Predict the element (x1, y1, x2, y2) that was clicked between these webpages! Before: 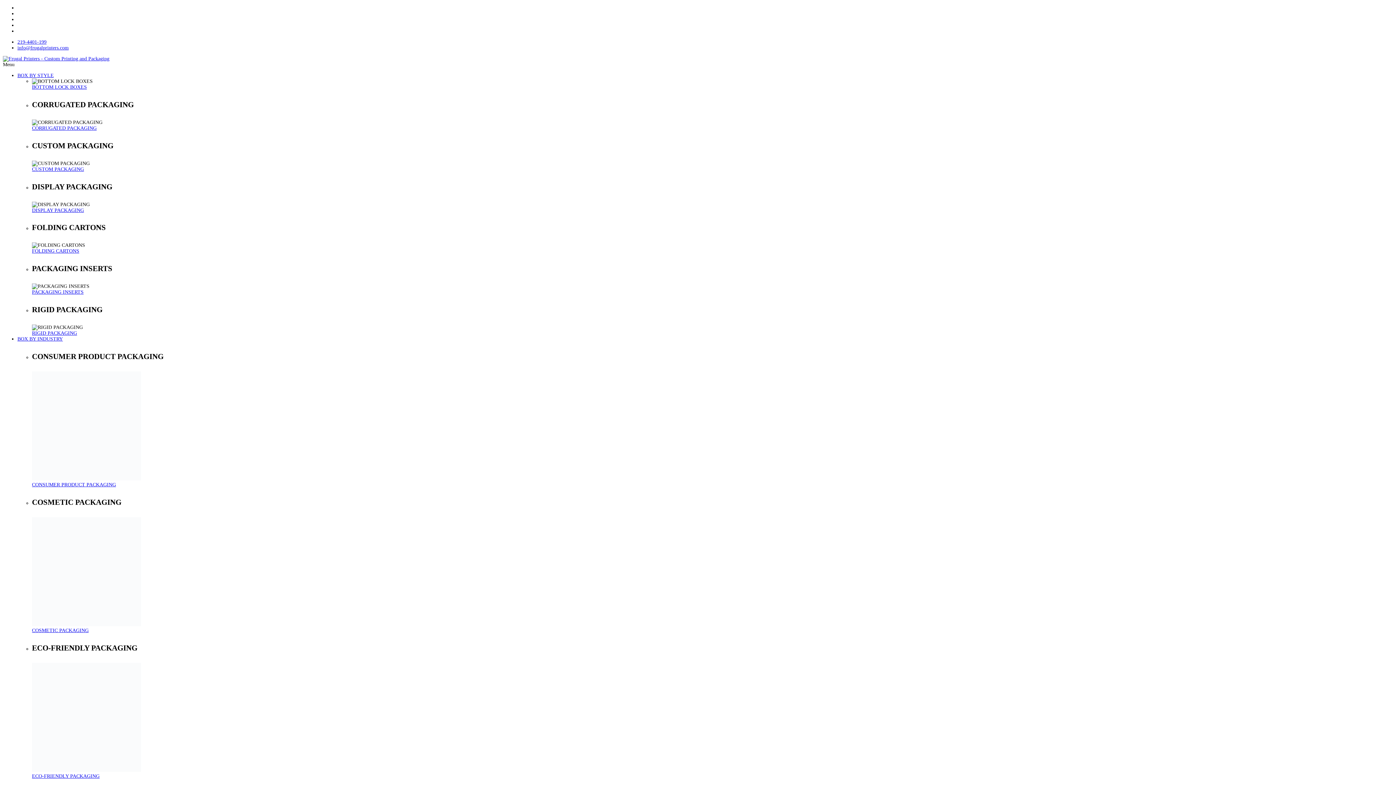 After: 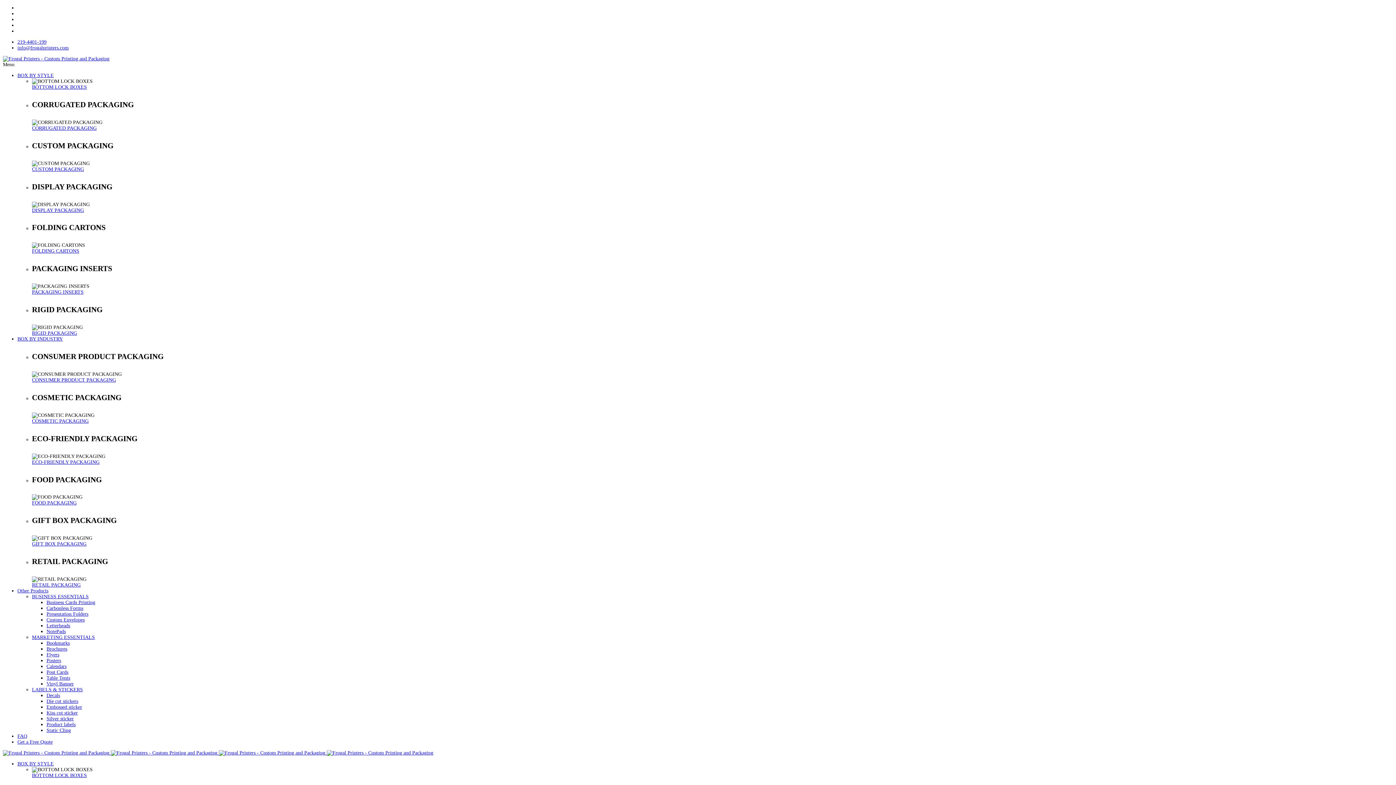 Action: bbox: (17, 39, 46, 44) label: 219-4401-199